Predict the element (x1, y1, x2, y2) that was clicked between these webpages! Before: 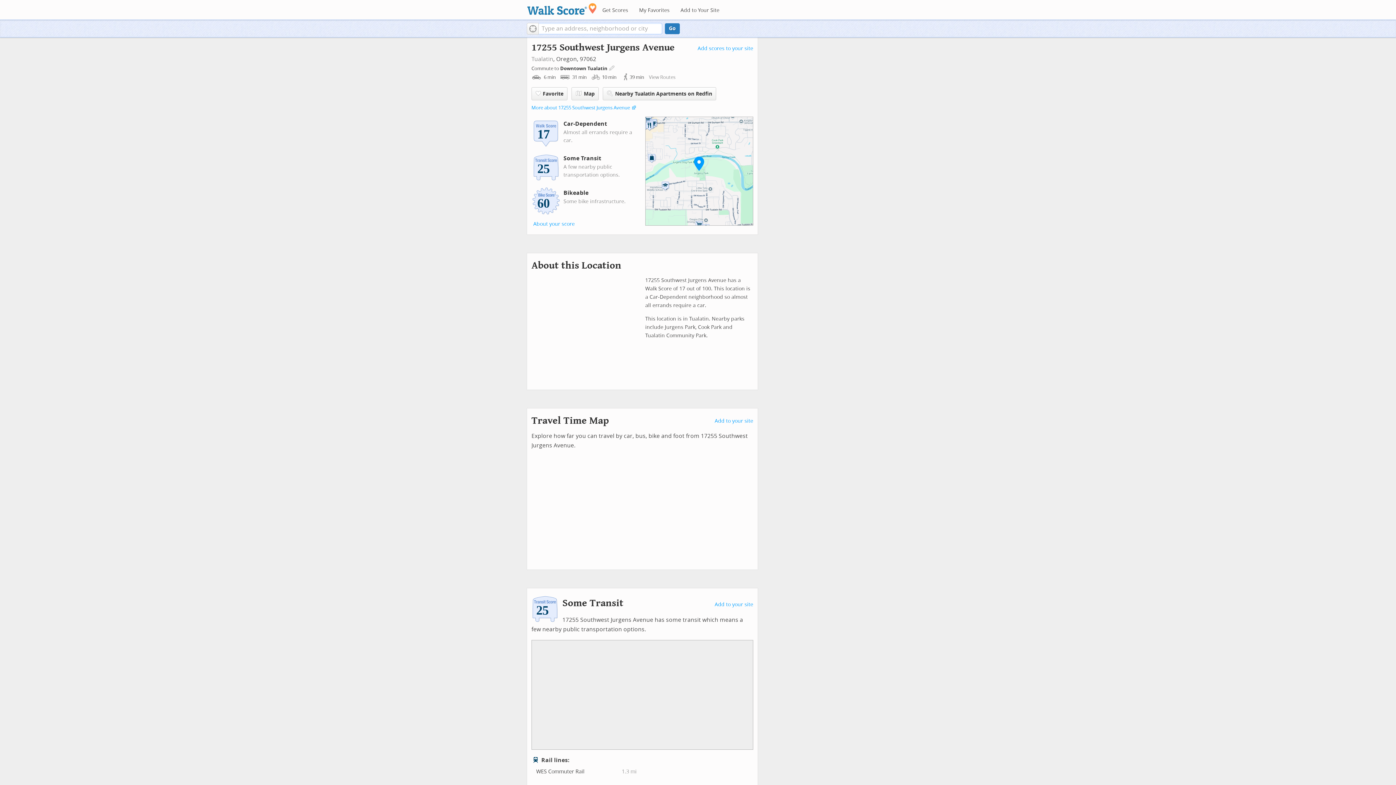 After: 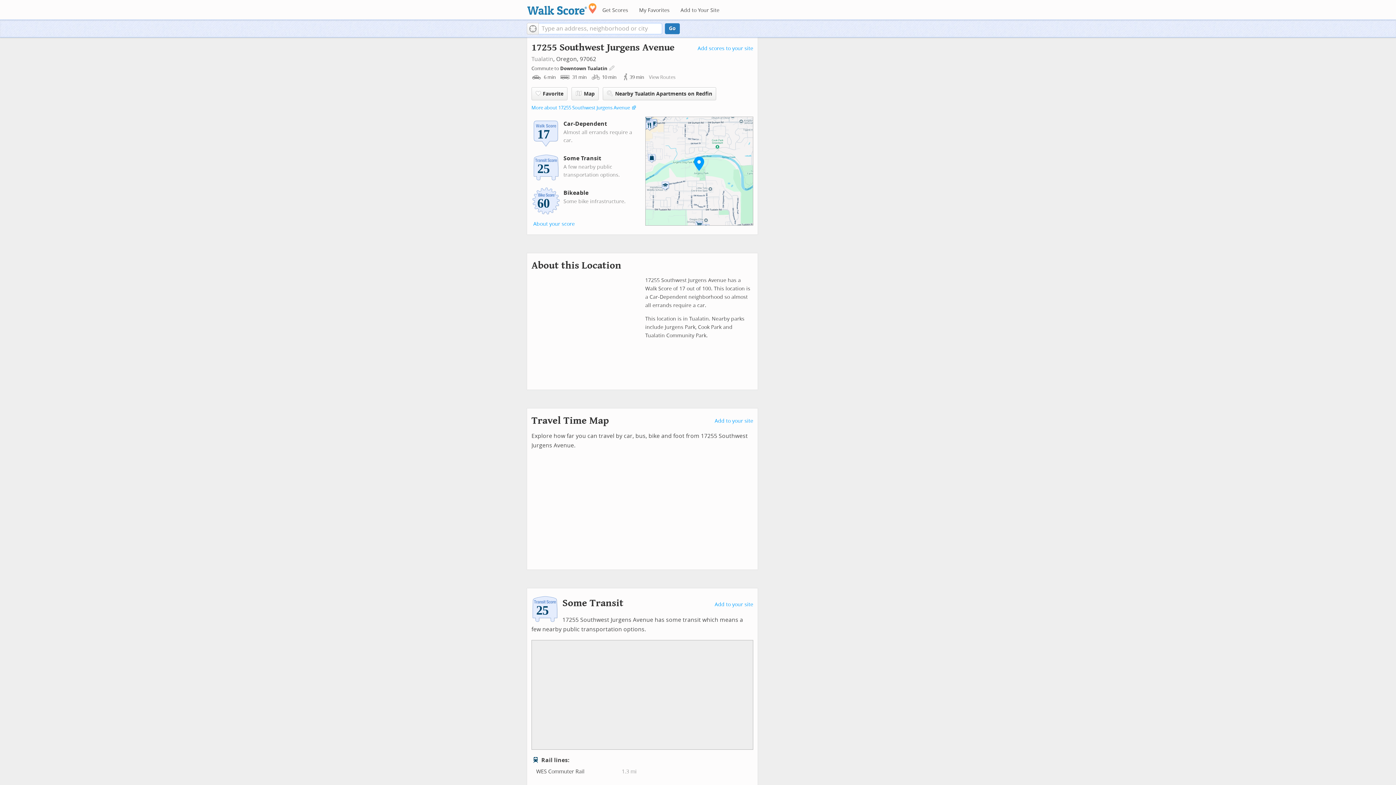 Action: label: Current Location bbox: (526, 22, 538, 34)